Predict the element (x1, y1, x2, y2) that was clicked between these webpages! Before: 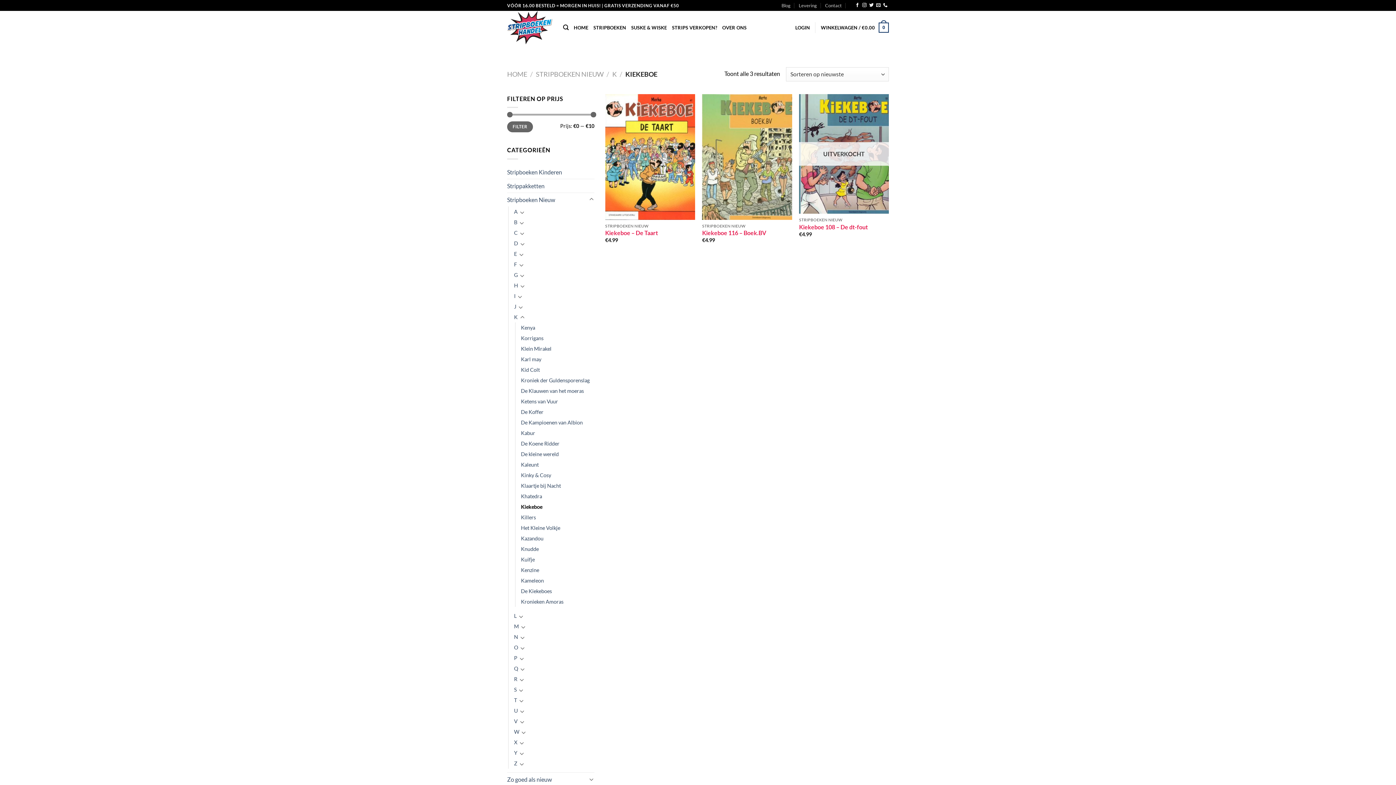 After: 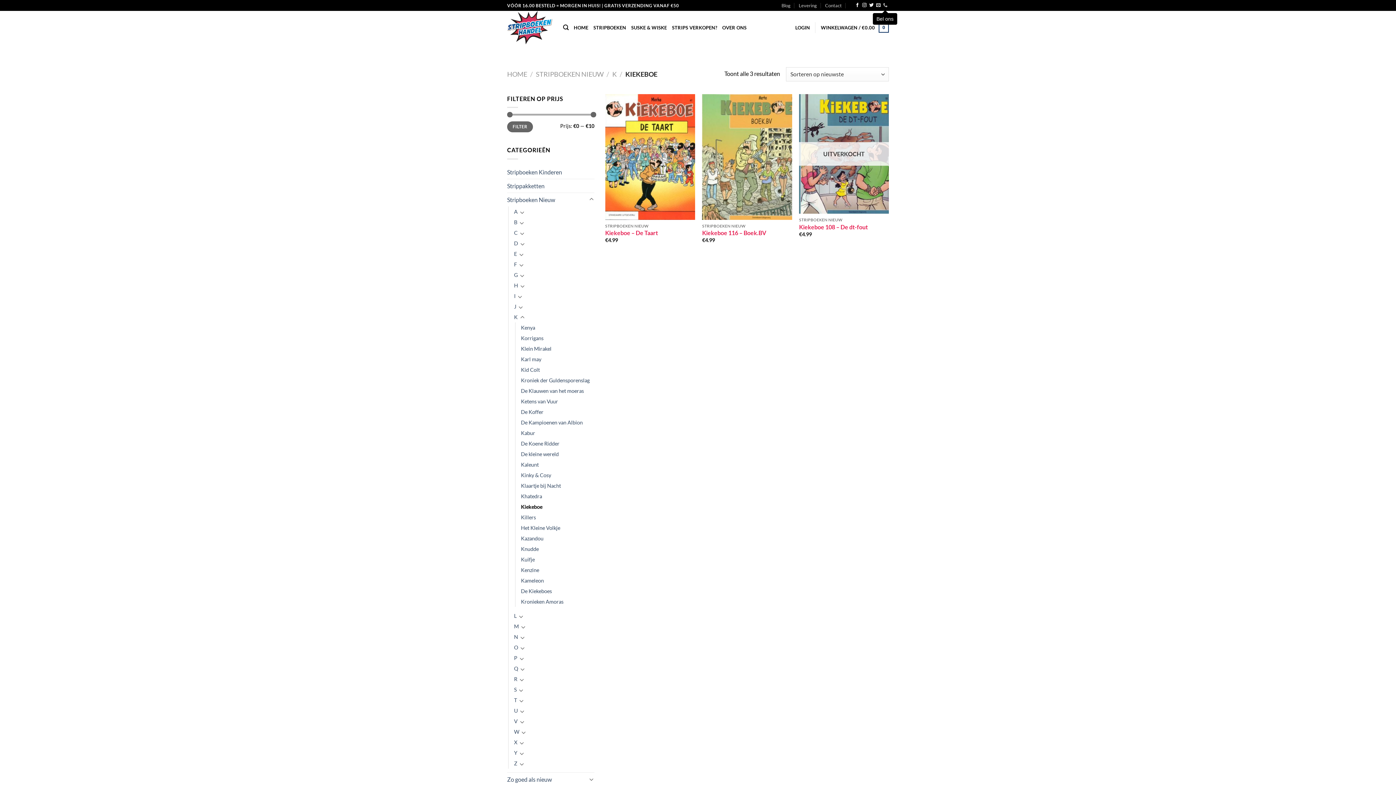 Action: bbox: (883, 3, 887, 8) label: Bel ons